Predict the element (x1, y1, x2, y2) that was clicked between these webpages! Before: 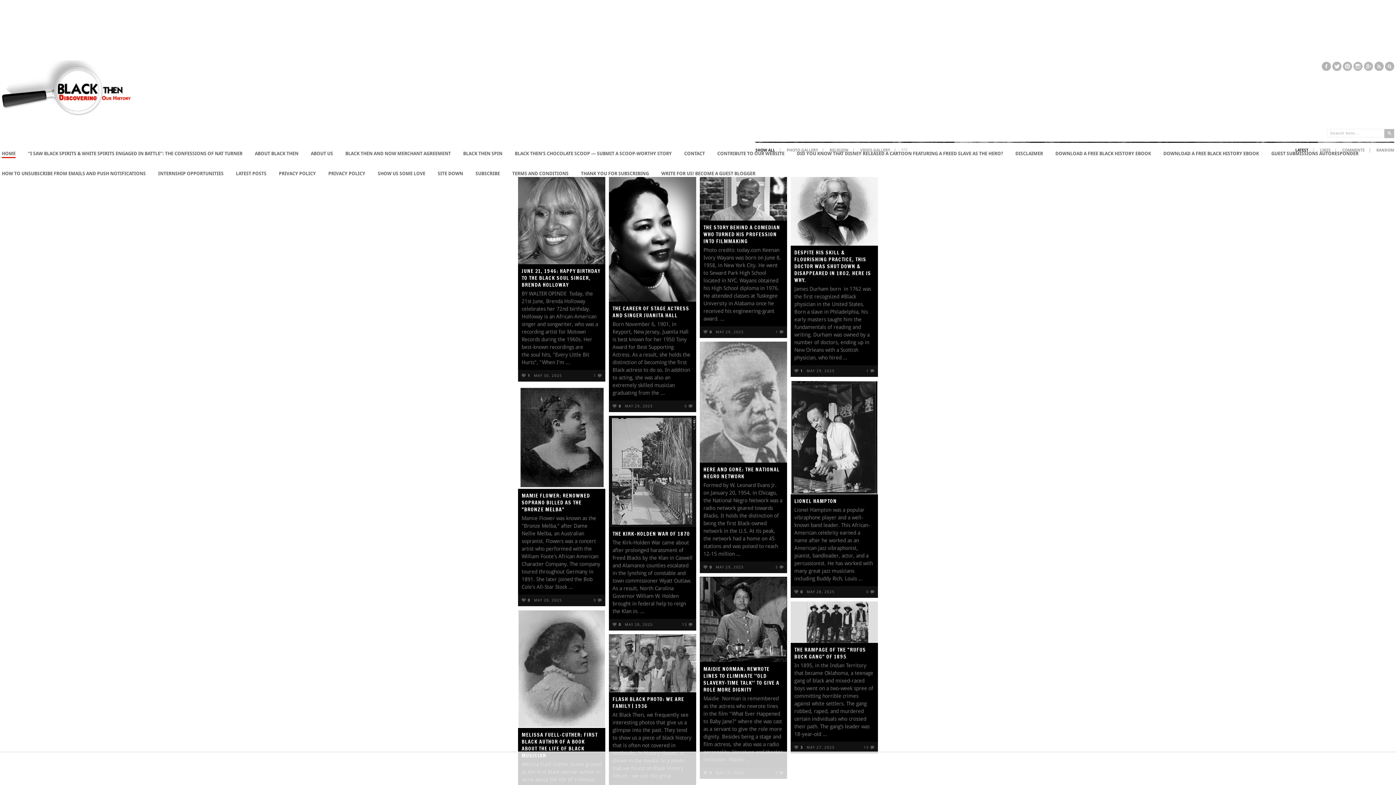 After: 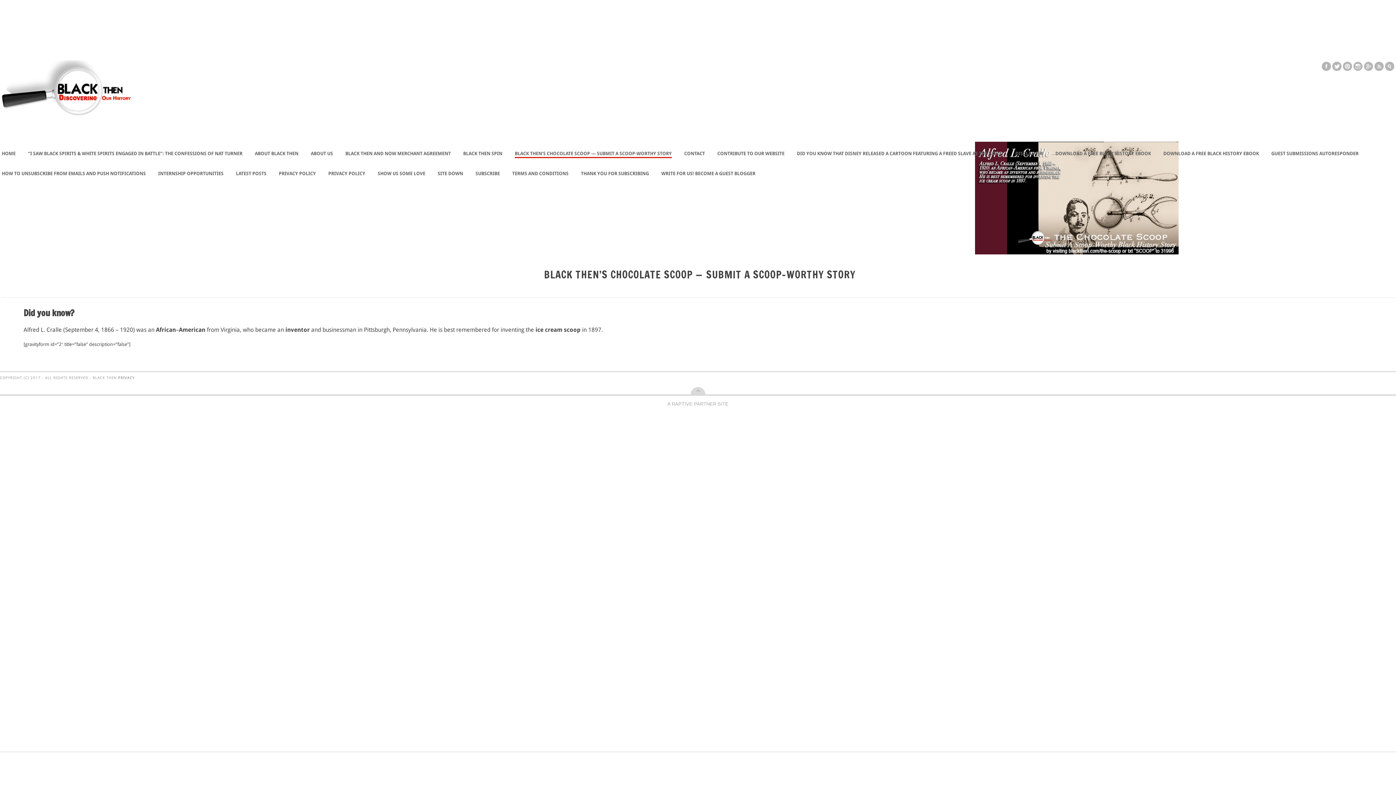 Action: bbox: (514, 150, 672, 156) label: BLACK THEN’S CHOCOLATE SCOOP — SUBMIT A SCOOP-WORTHY STORY